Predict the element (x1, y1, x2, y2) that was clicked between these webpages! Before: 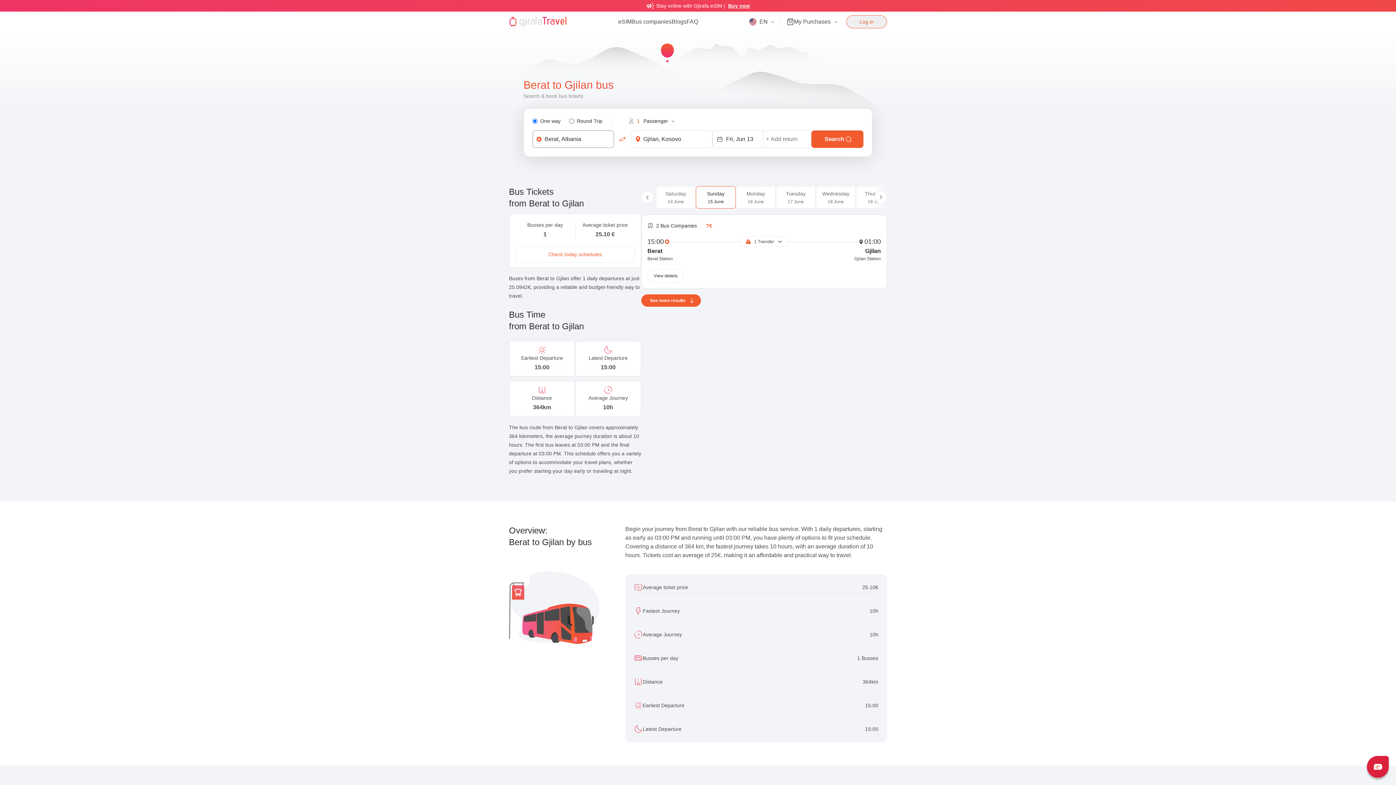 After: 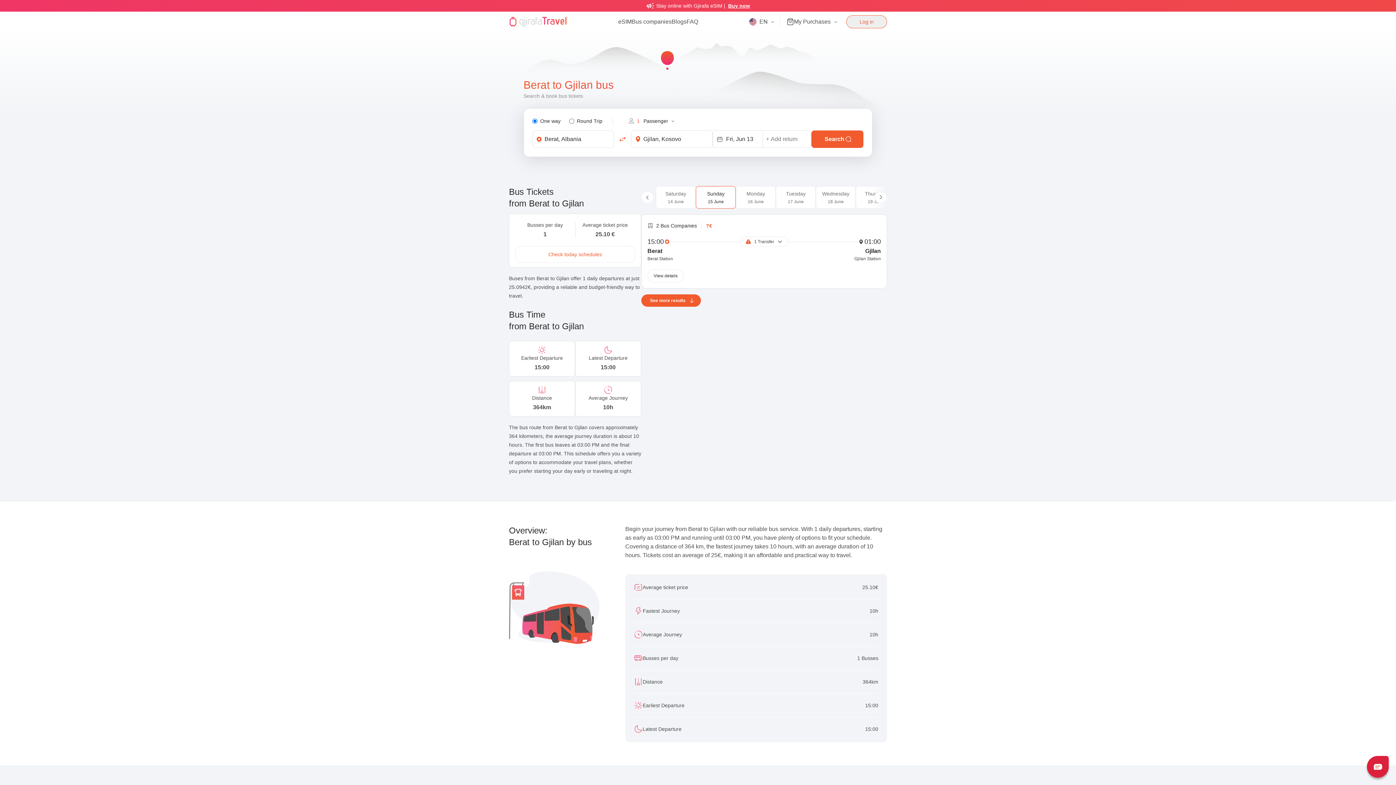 Action: bbox: (696, 186, 736, 208) label: Sunday

15 June